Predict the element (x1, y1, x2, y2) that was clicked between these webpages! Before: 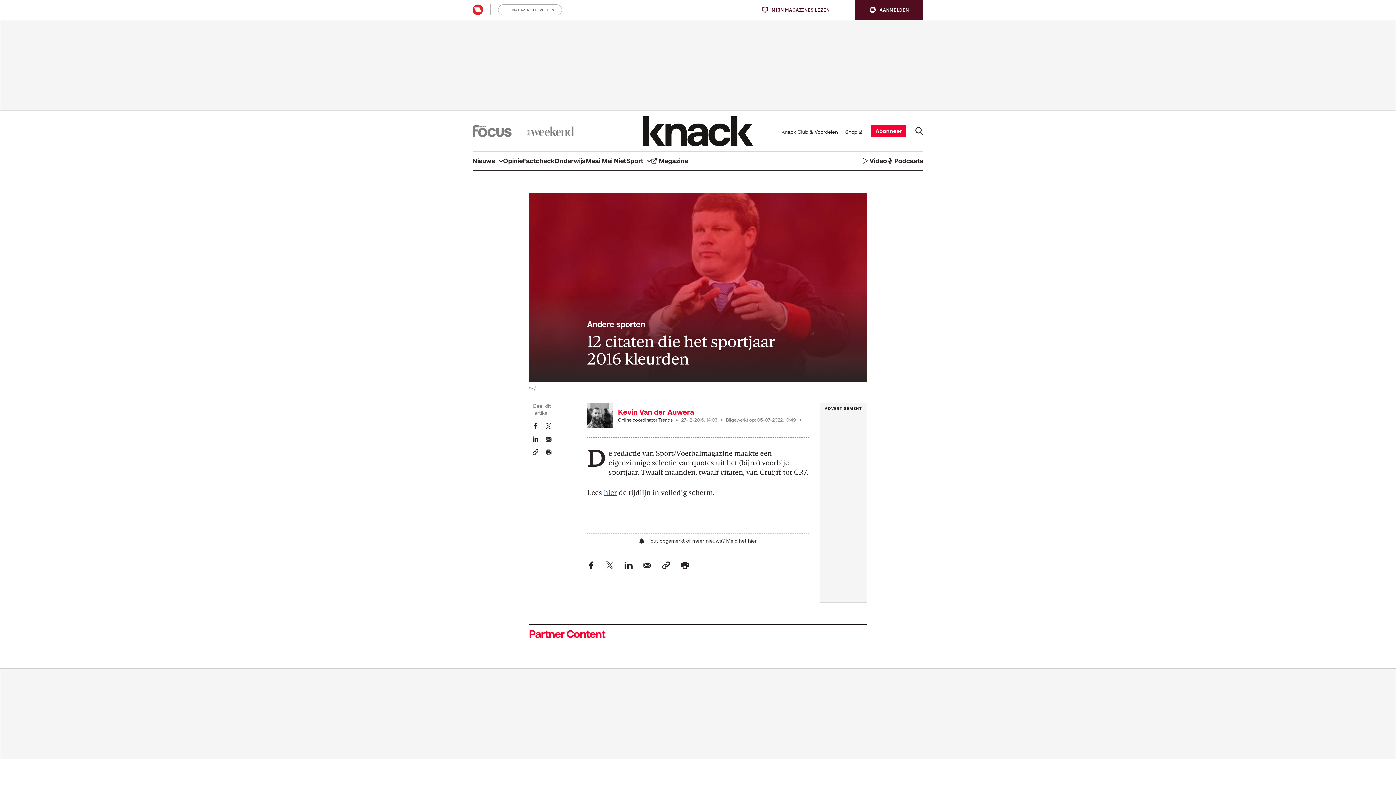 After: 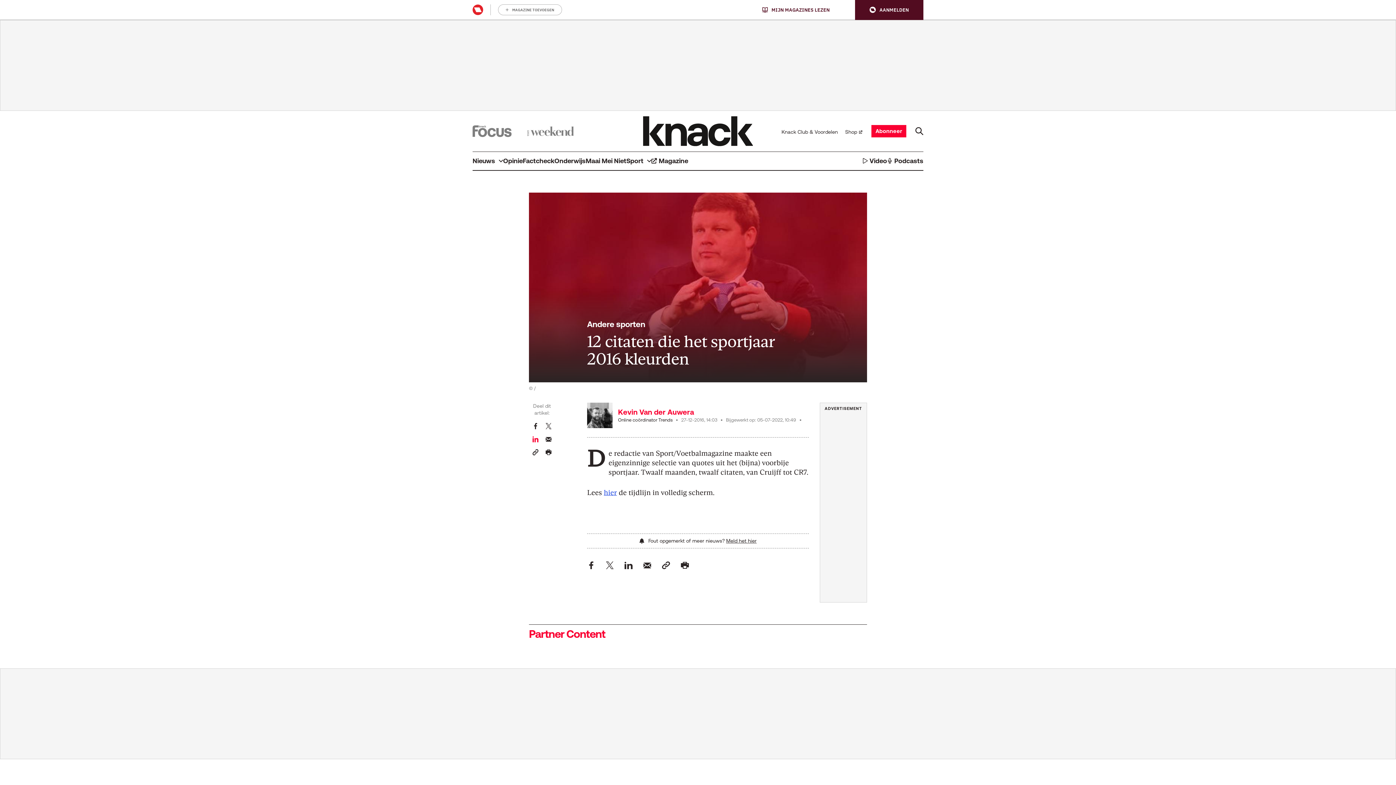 Action: bbox: (532, 435, 538, 442) label: Deel dit artikel op LinkedIn